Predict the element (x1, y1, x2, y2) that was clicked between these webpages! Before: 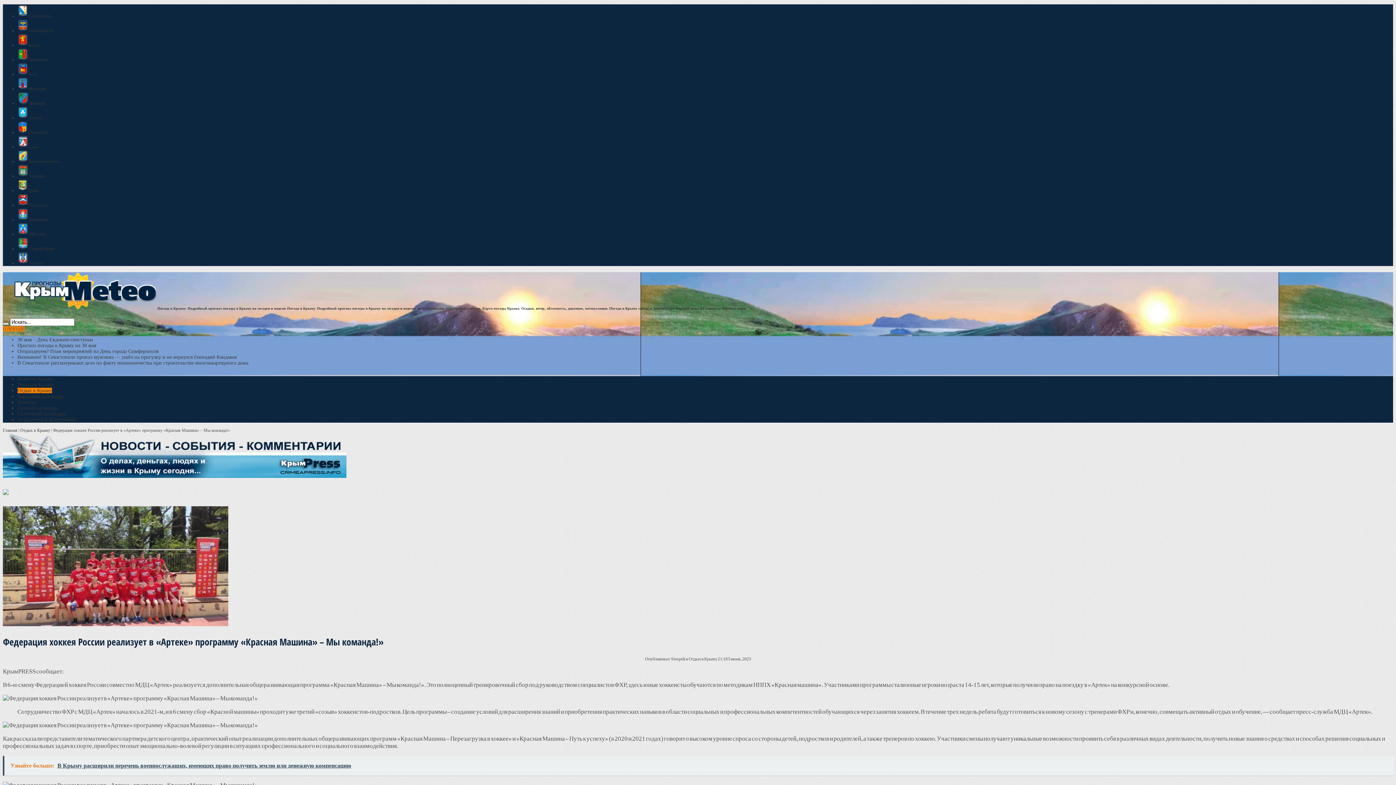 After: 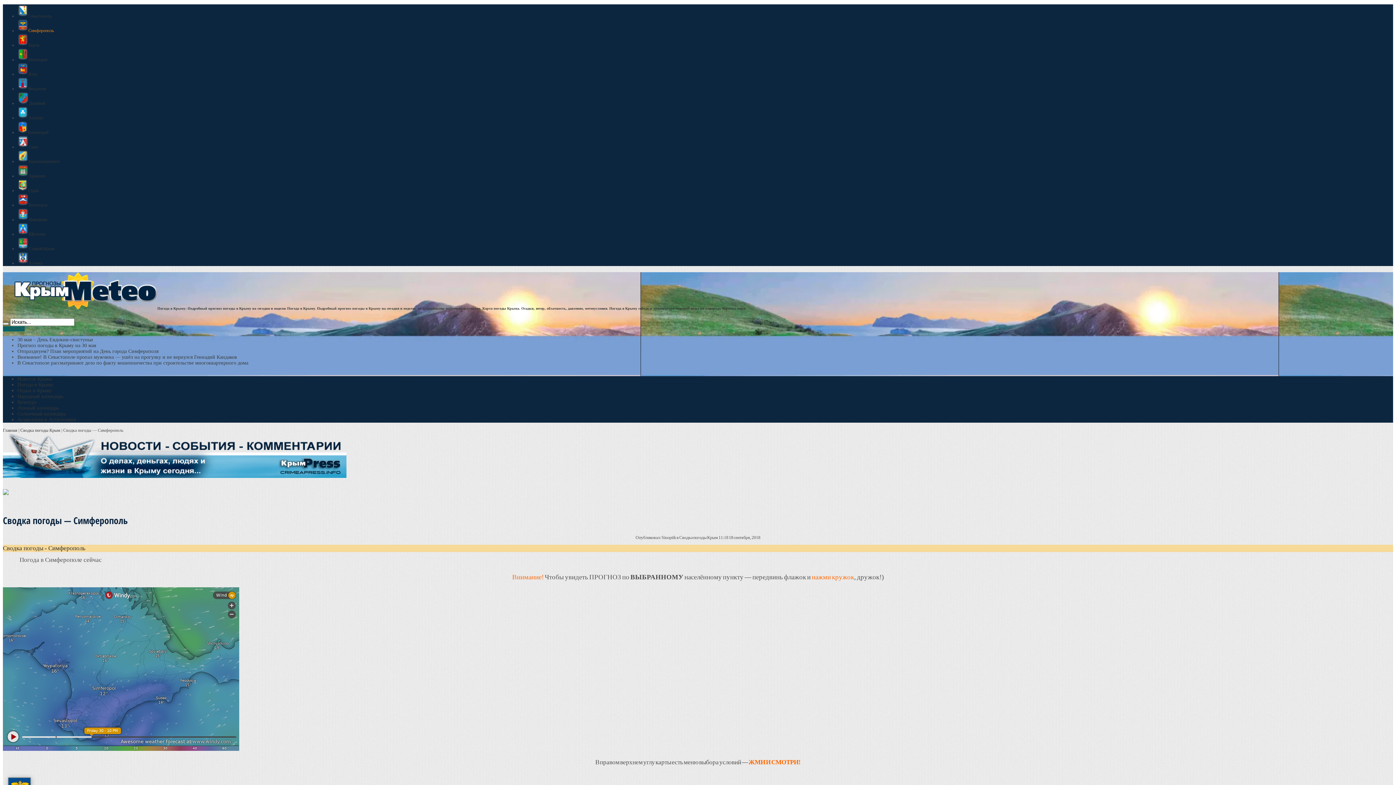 Action: bbox: (17, 28, 53, 33) label: Симферополь